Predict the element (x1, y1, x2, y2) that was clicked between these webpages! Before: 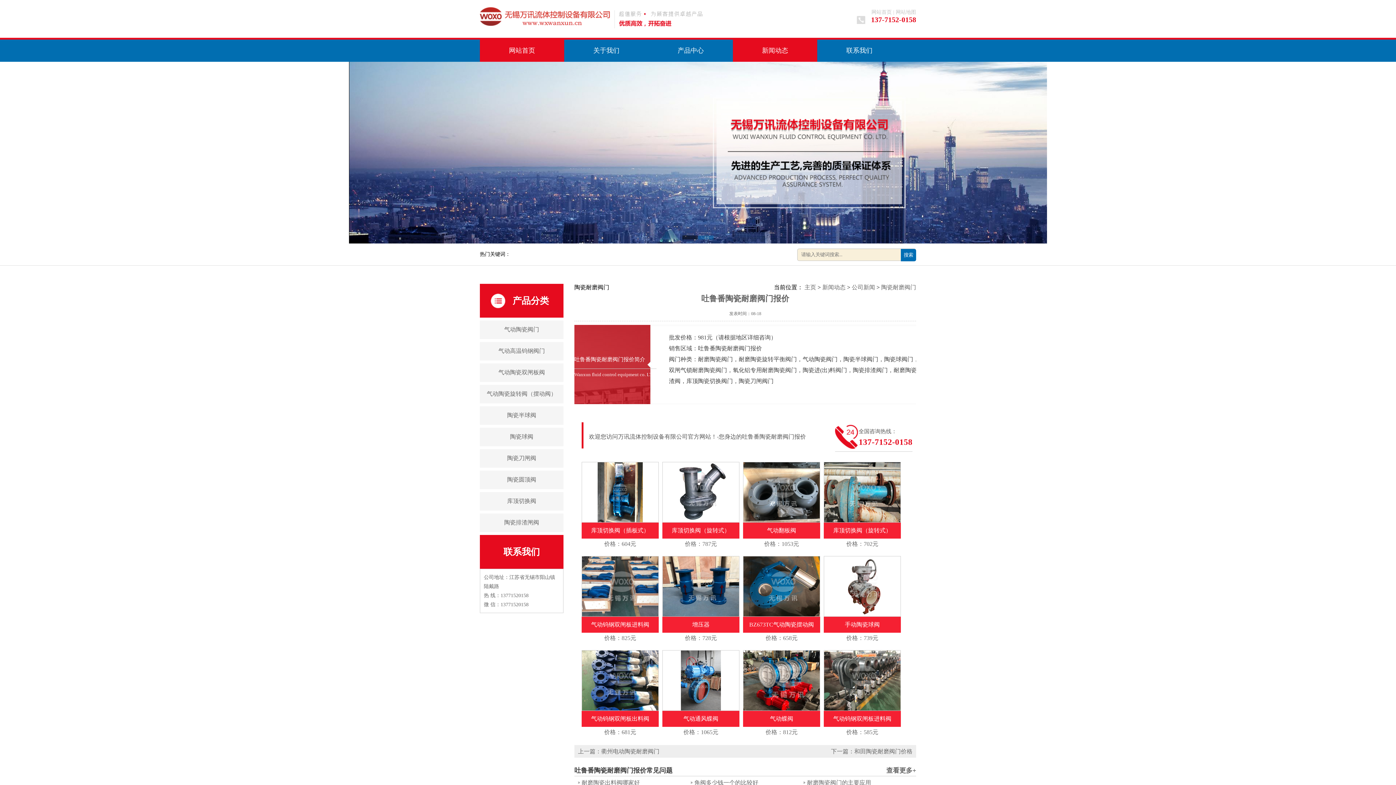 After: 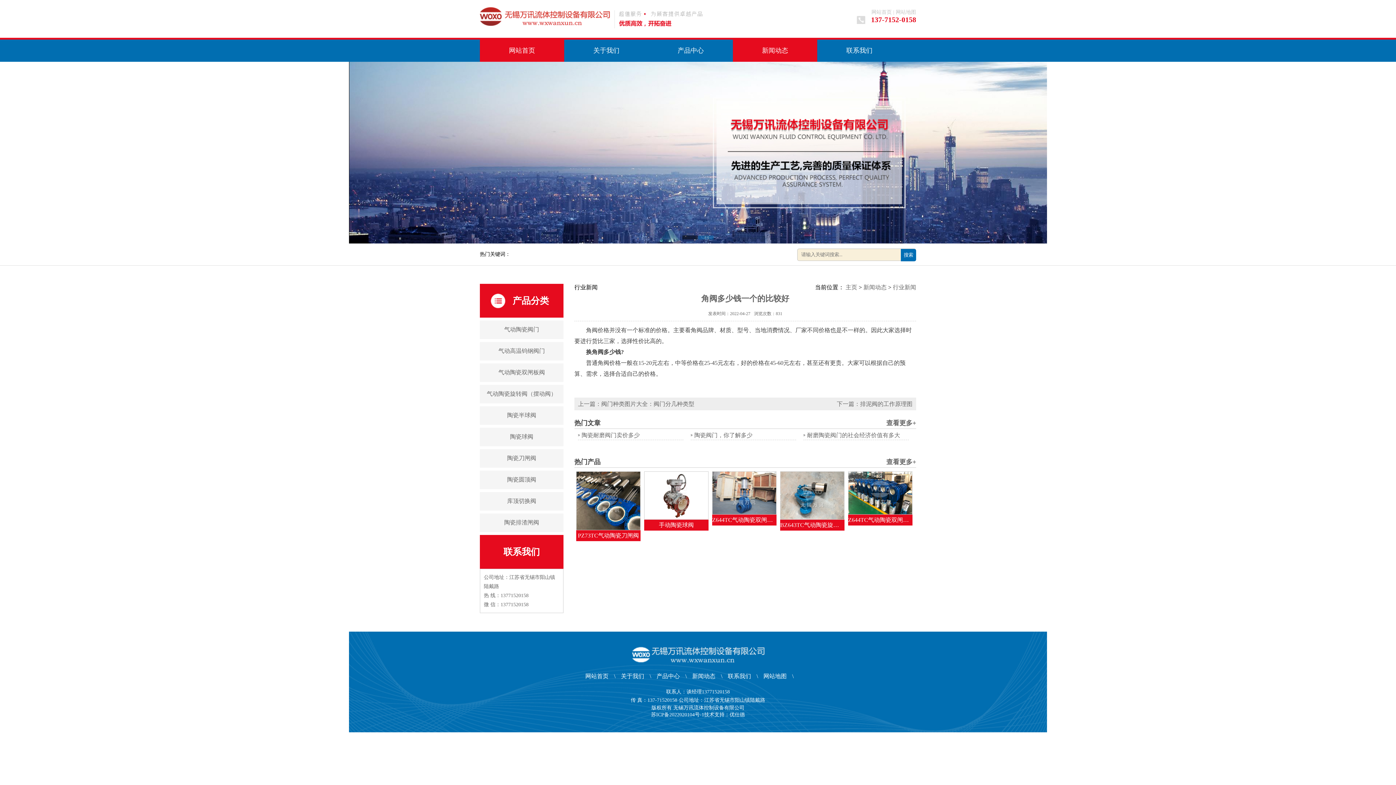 Action: label: 角阀多少钱一个的比较好 bbox: (690, 780, 758, 786)